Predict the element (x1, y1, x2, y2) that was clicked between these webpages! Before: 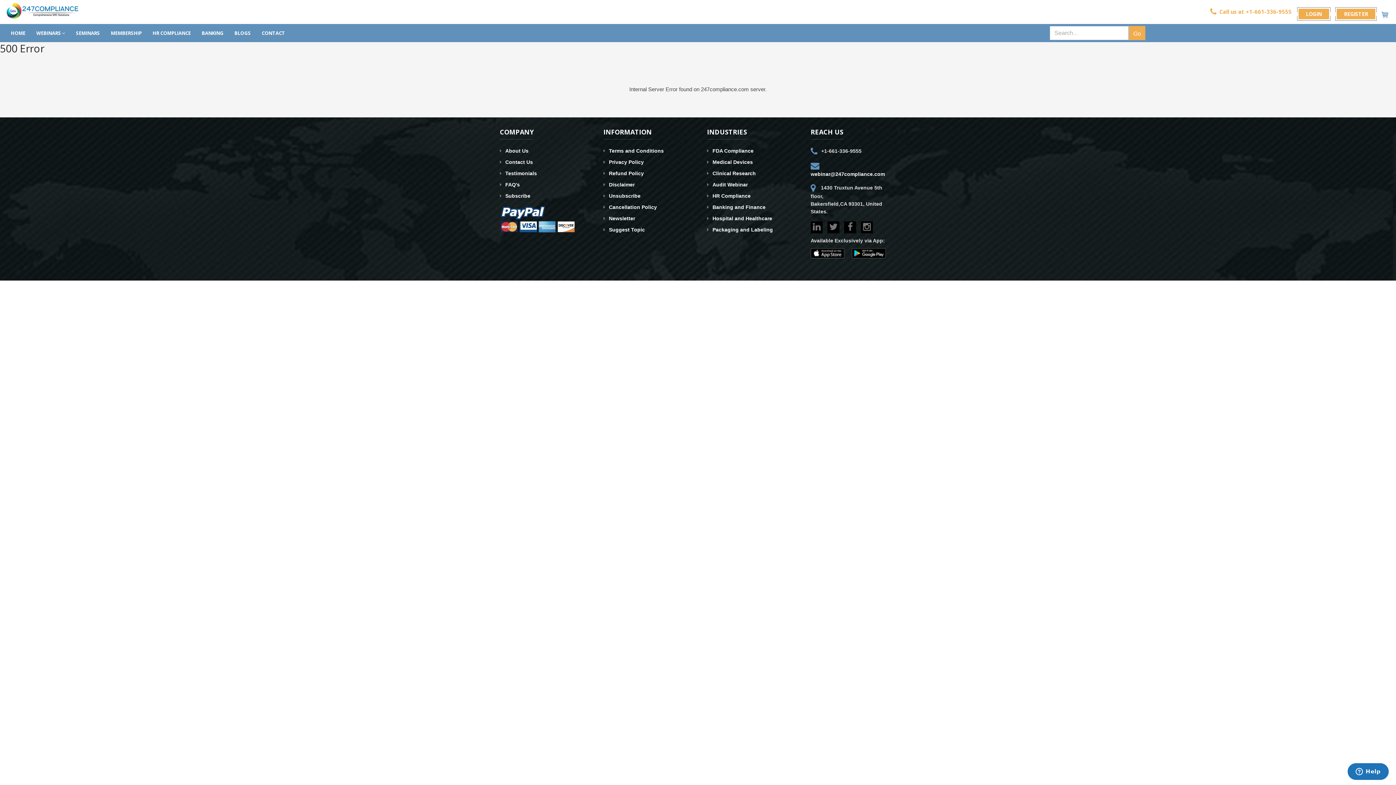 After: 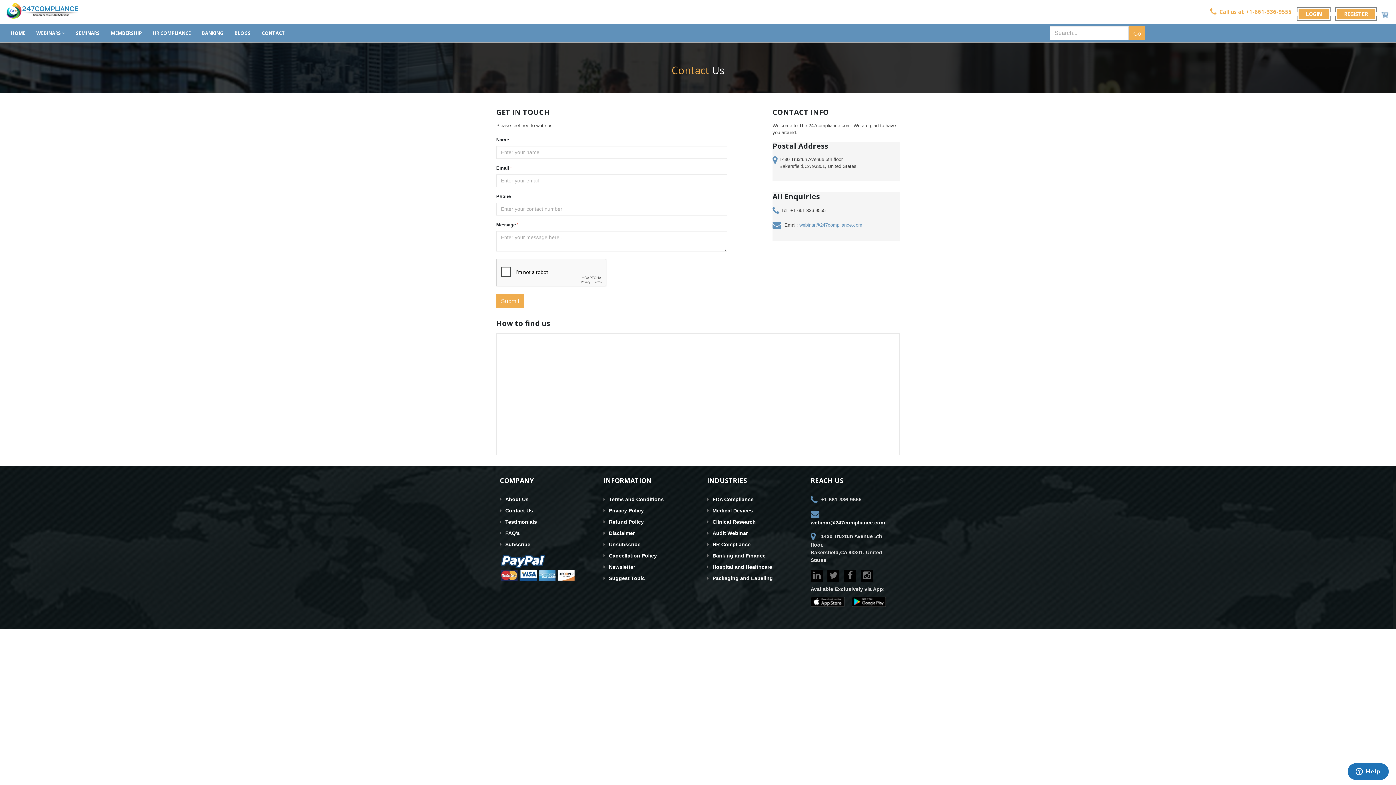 Action: bbox: (500, 159, 533, 165) label: Contact Us